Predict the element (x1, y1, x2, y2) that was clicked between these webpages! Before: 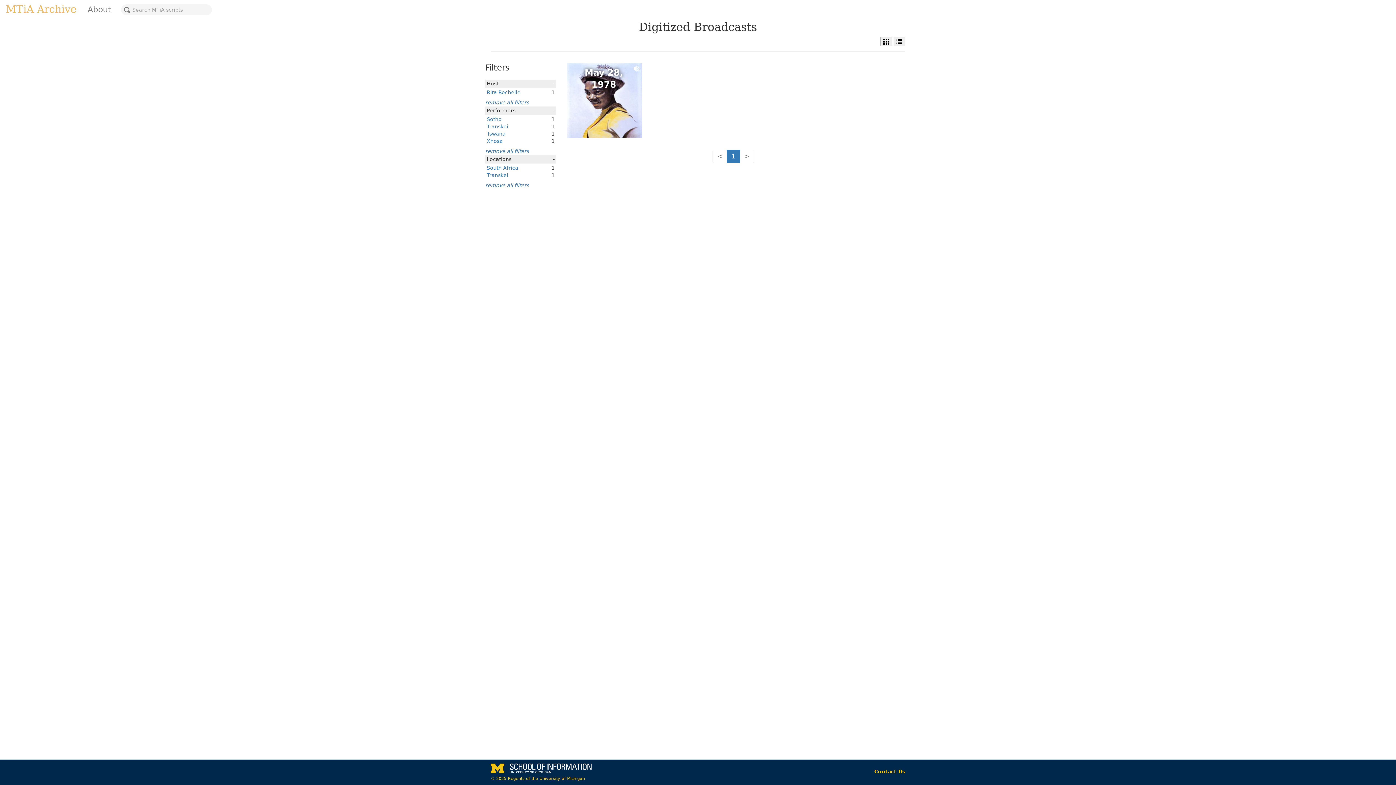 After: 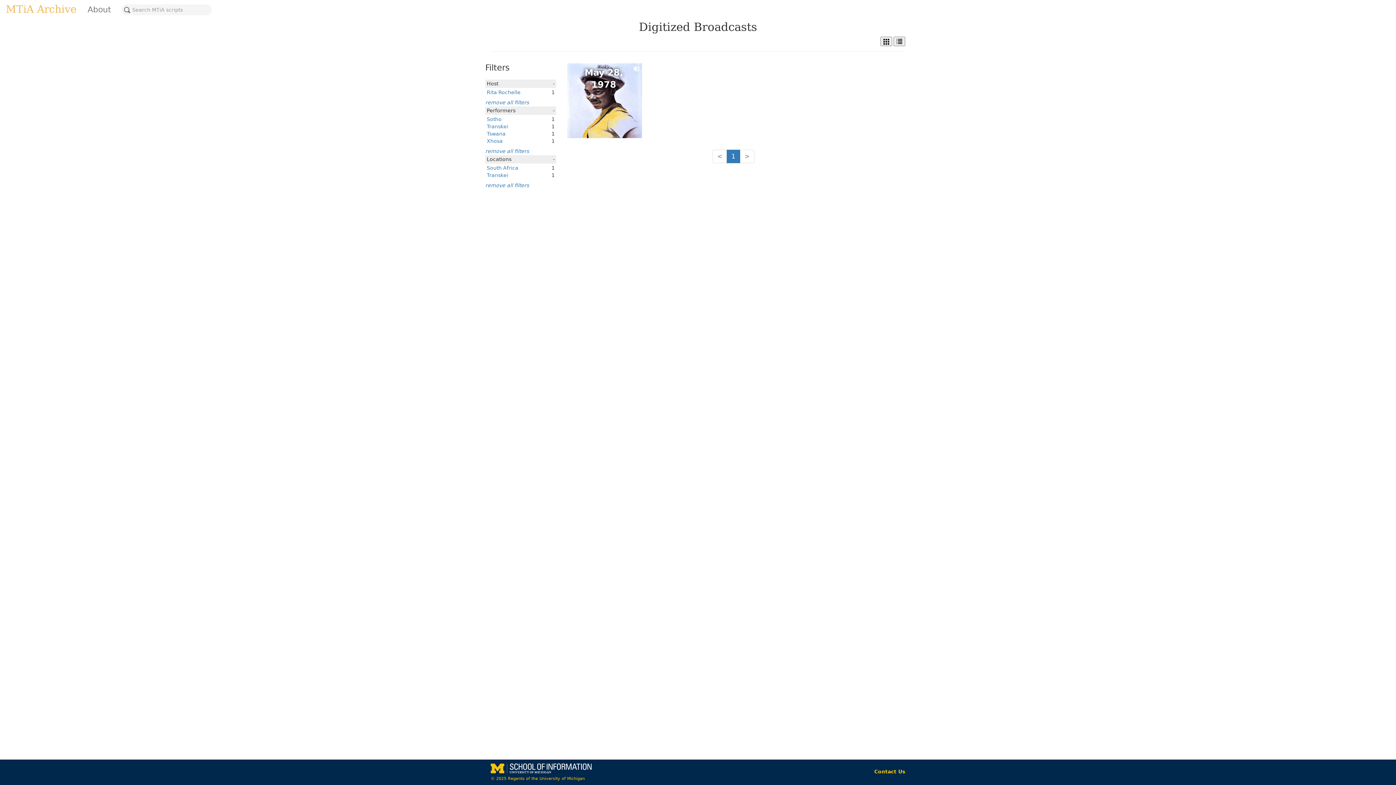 Action: label: Sotho bbox: (486, 116, 501, 122)